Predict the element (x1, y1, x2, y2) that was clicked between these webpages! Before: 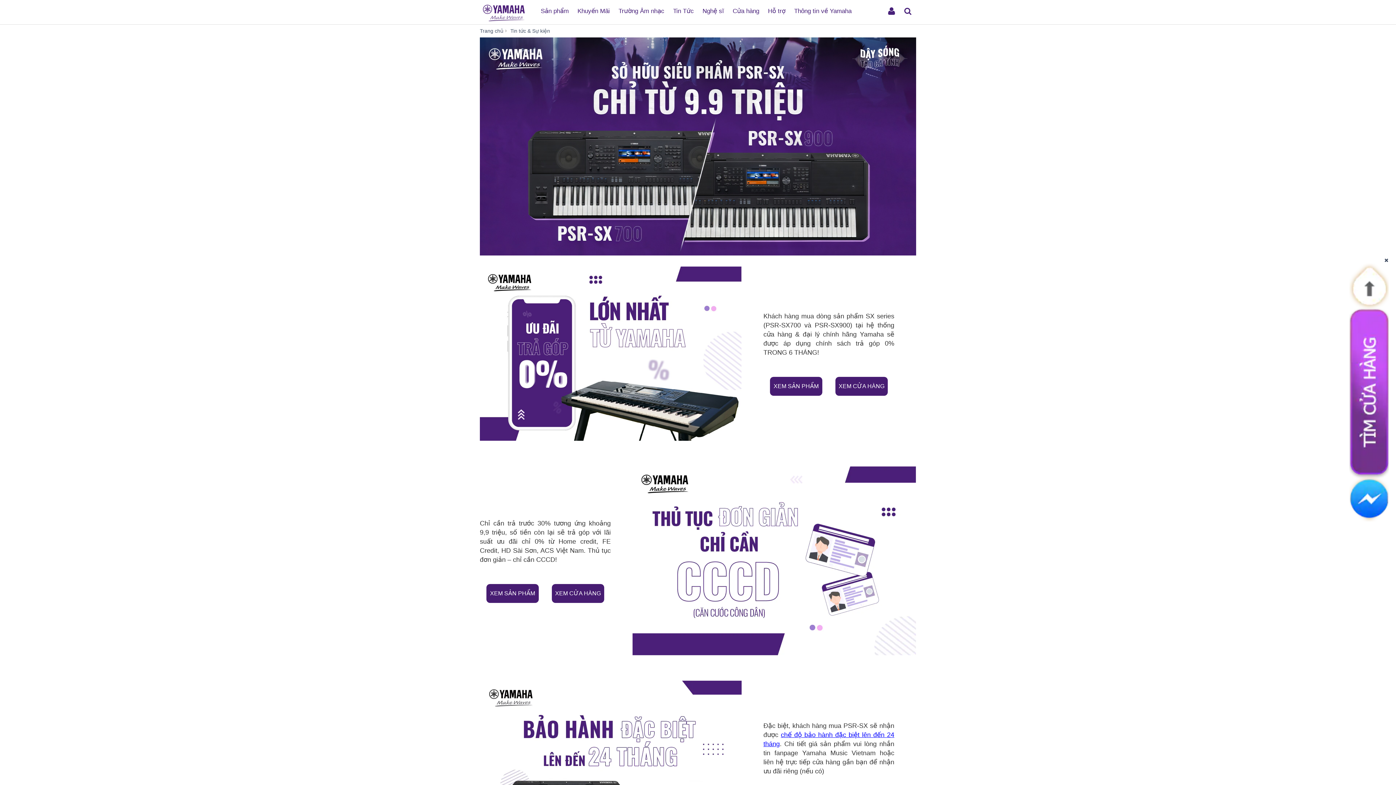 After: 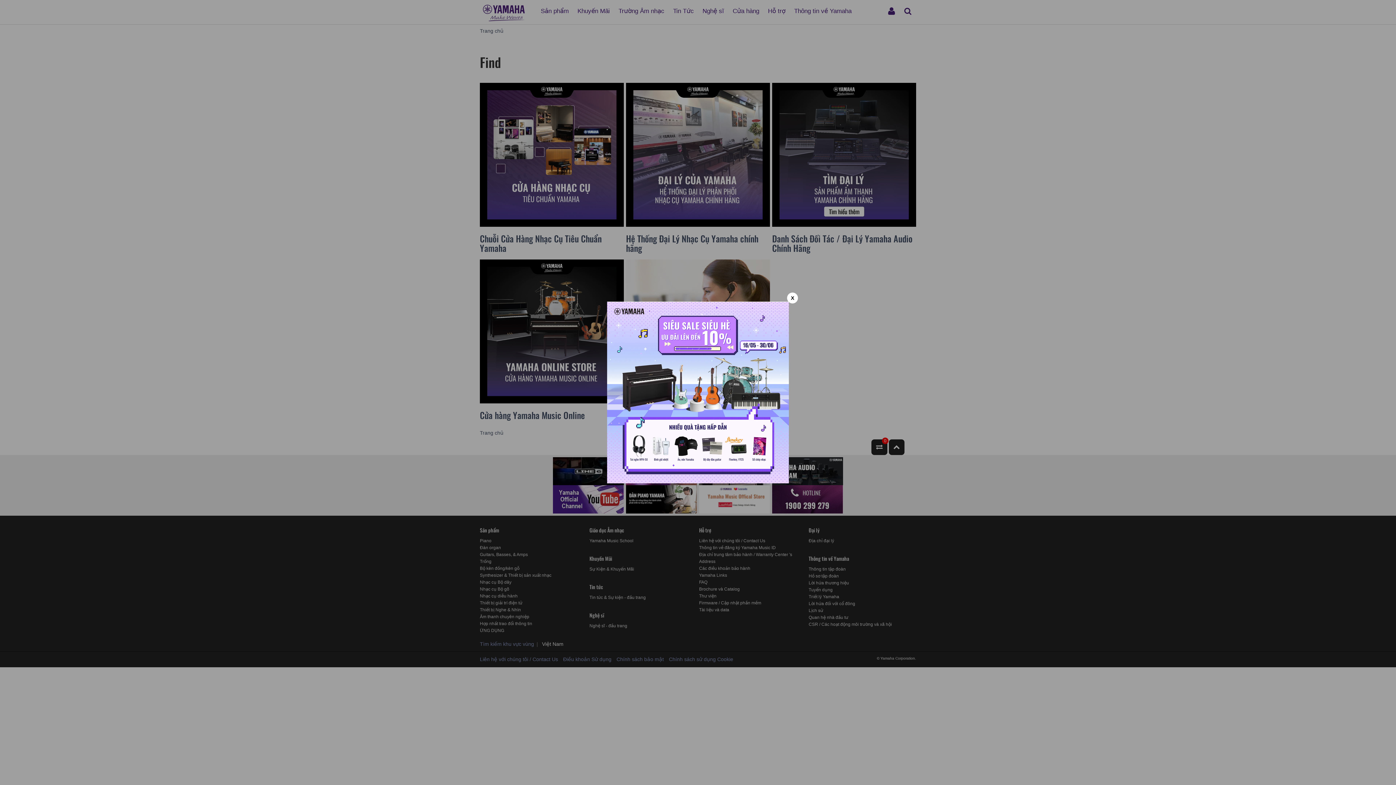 Action: label: Cửa hàng bbox: (729, 1, 763, 14)